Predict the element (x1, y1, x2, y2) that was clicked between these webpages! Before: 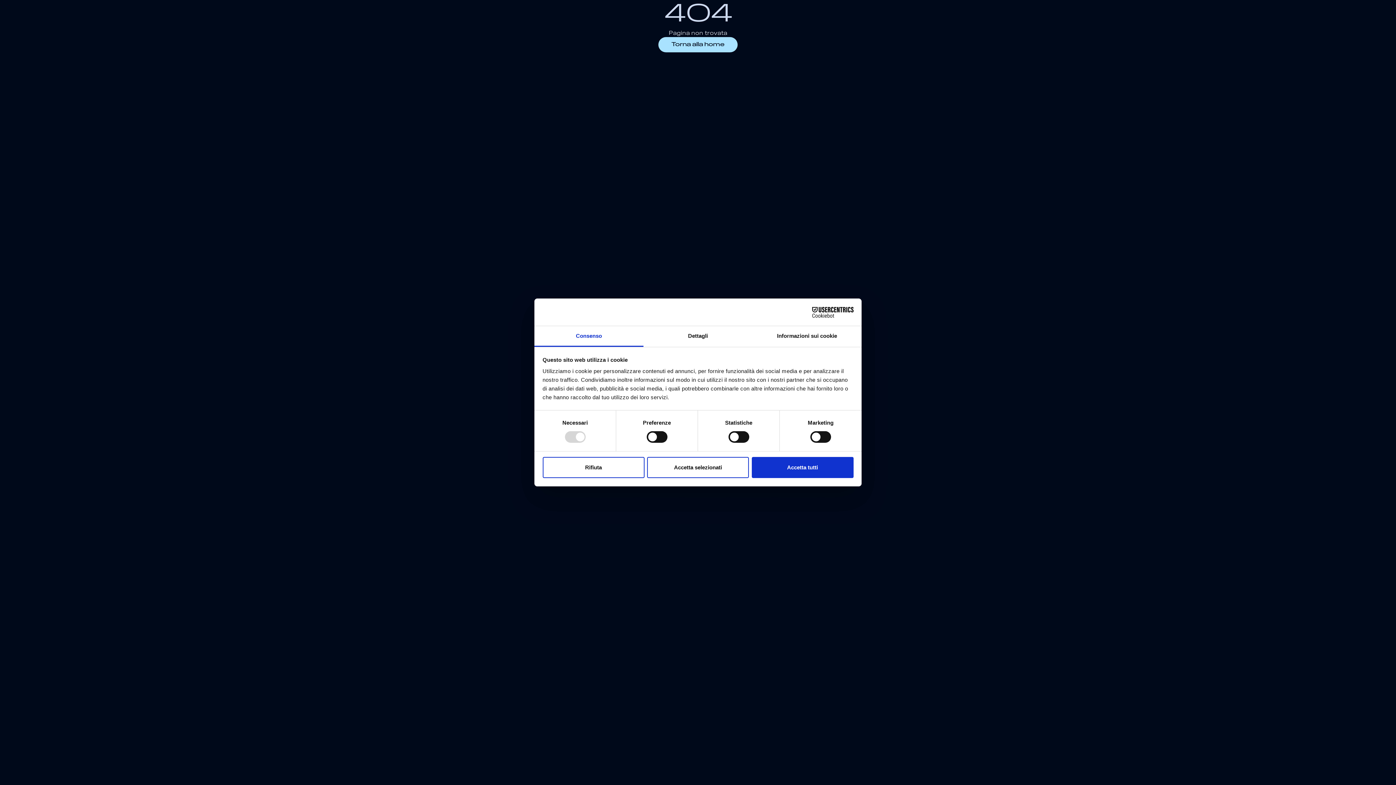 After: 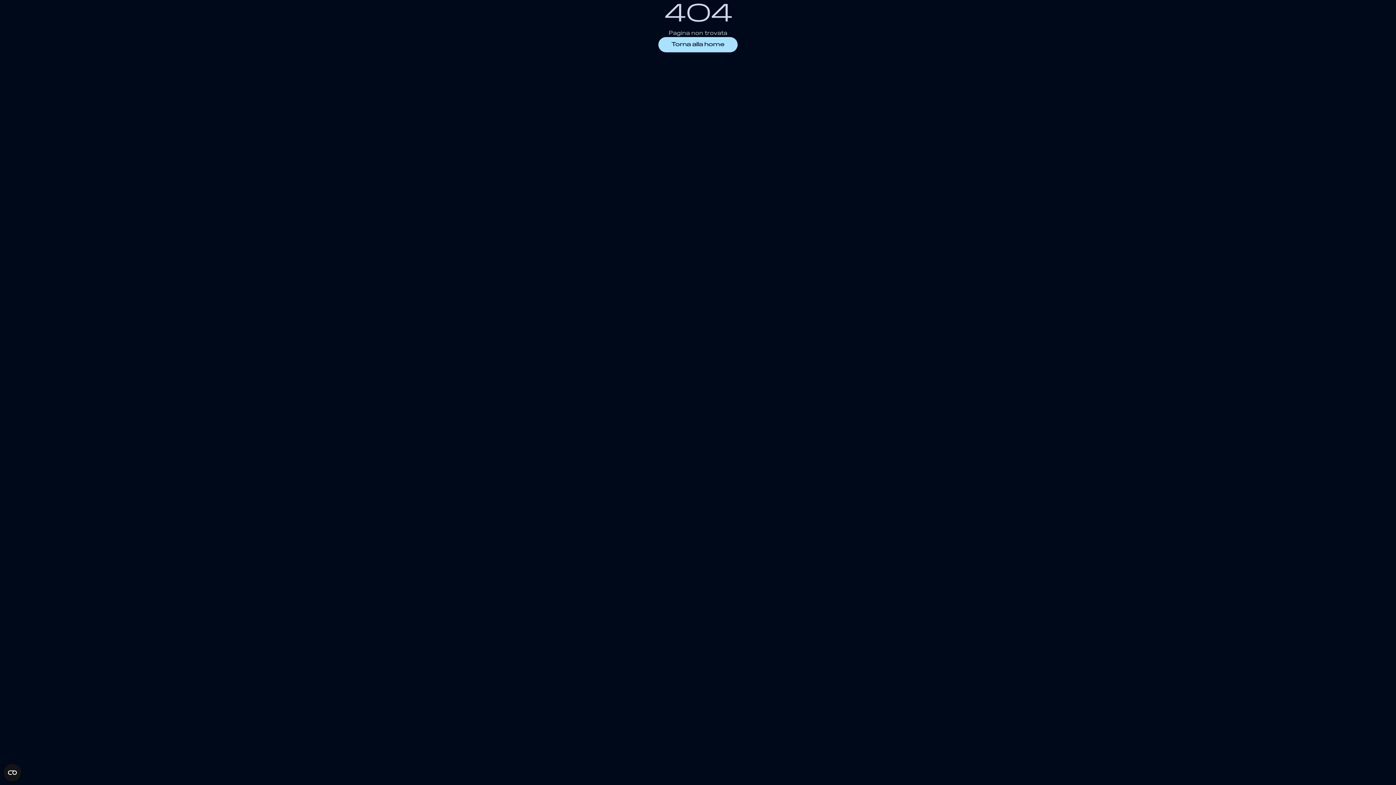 Action: label: Rifiuta bbox: (542, 457, 644, 478)